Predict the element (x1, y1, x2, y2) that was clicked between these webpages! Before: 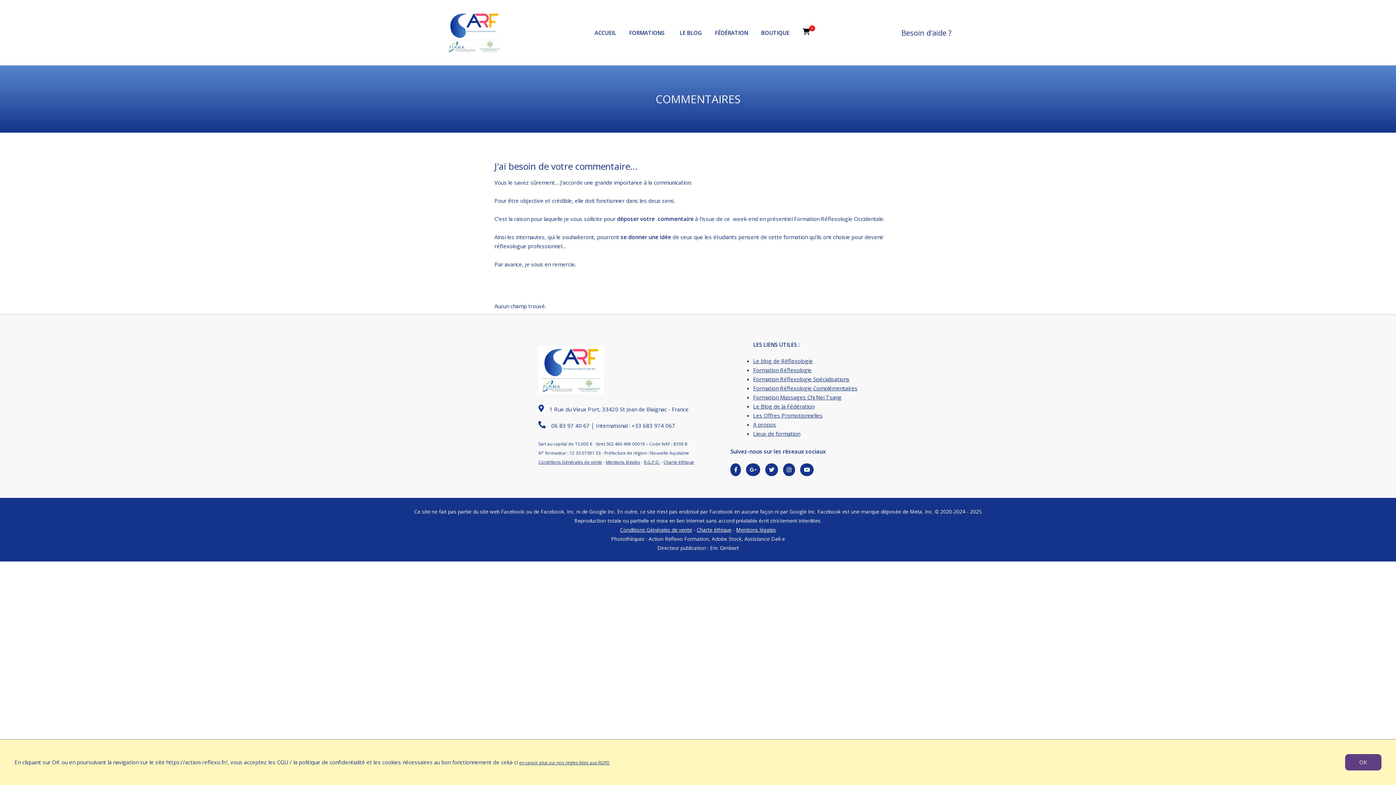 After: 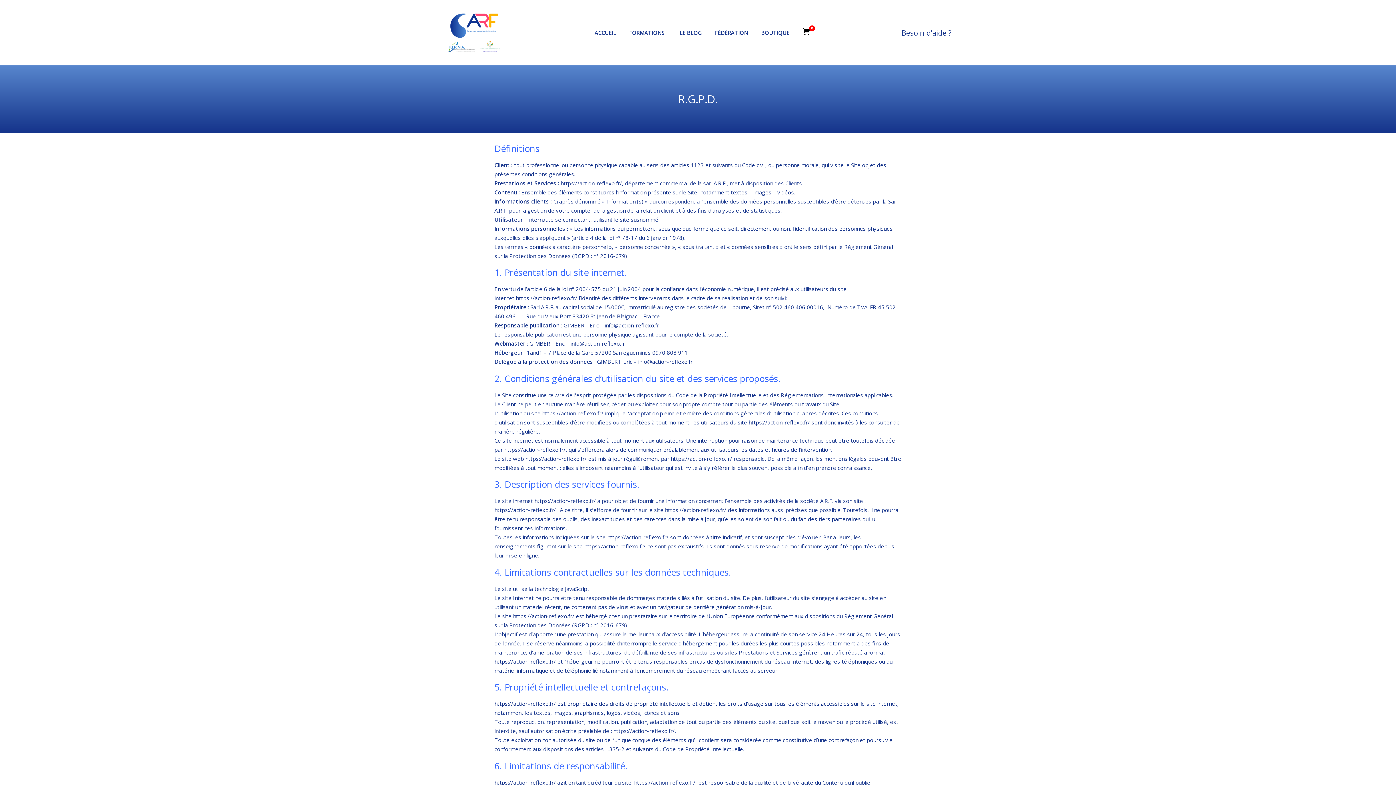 Action: label: en savoir plus sur nos règles liées aux RGPD bbox: (519, 759, 609, 766)